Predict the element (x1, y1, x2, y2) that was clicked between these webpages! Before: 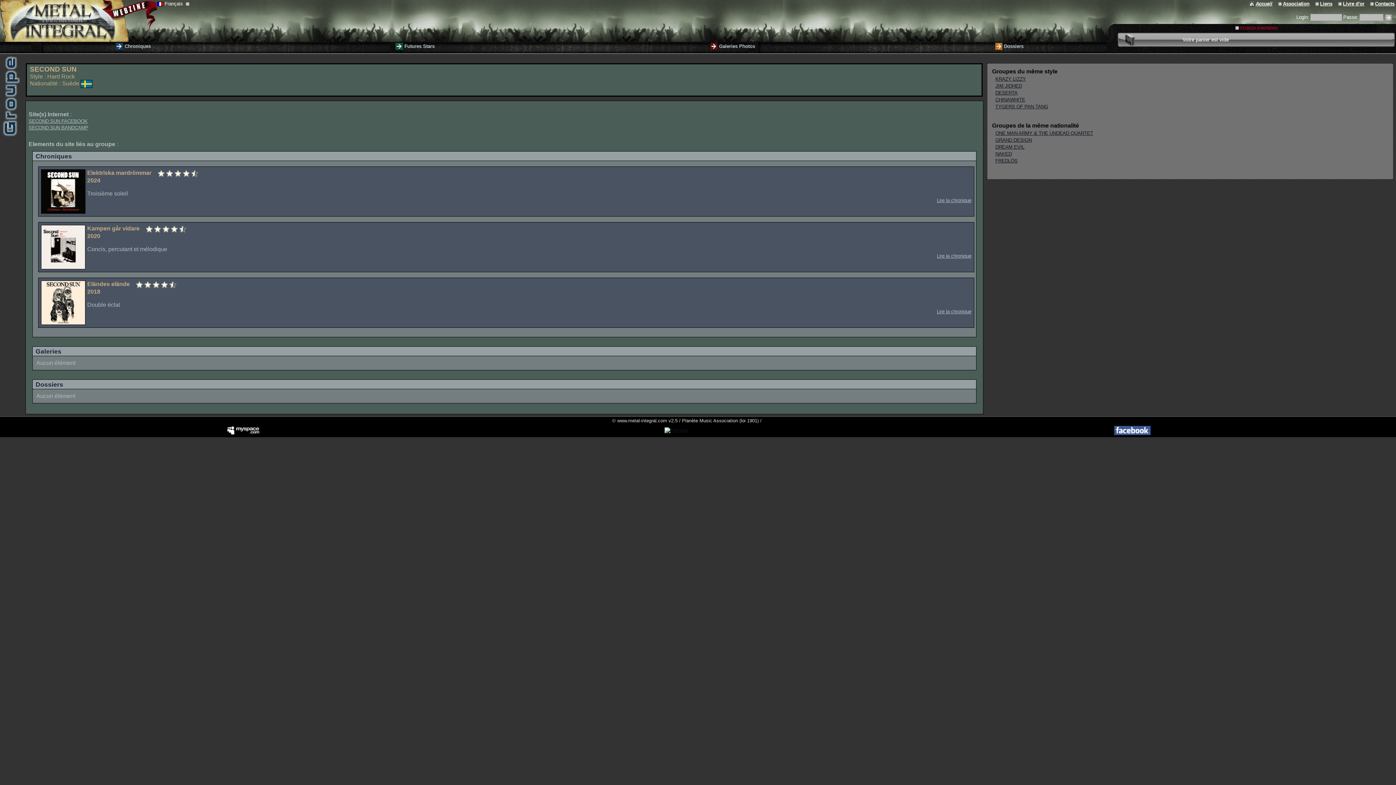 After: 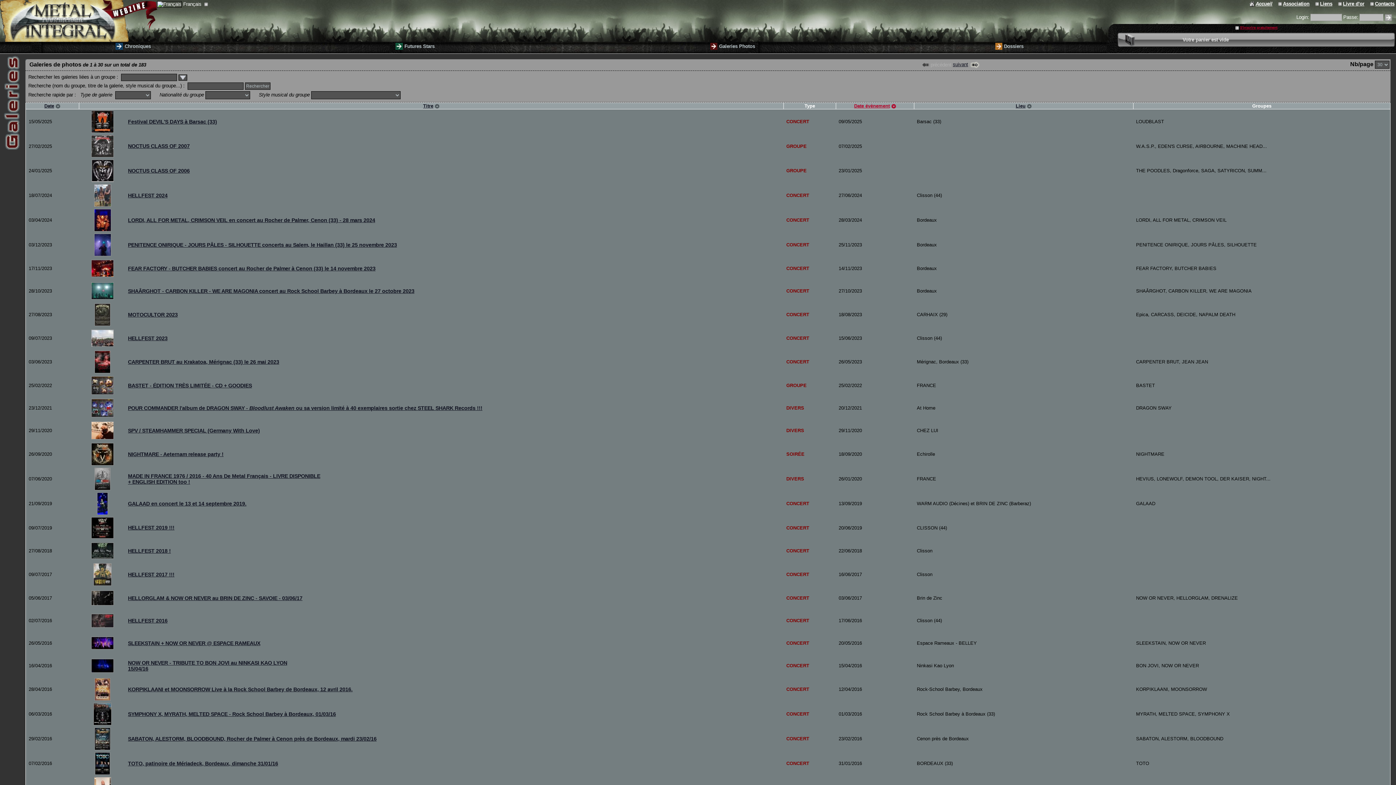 Action: bbox: (719, 43, 755, 49) label: Galeries Photos